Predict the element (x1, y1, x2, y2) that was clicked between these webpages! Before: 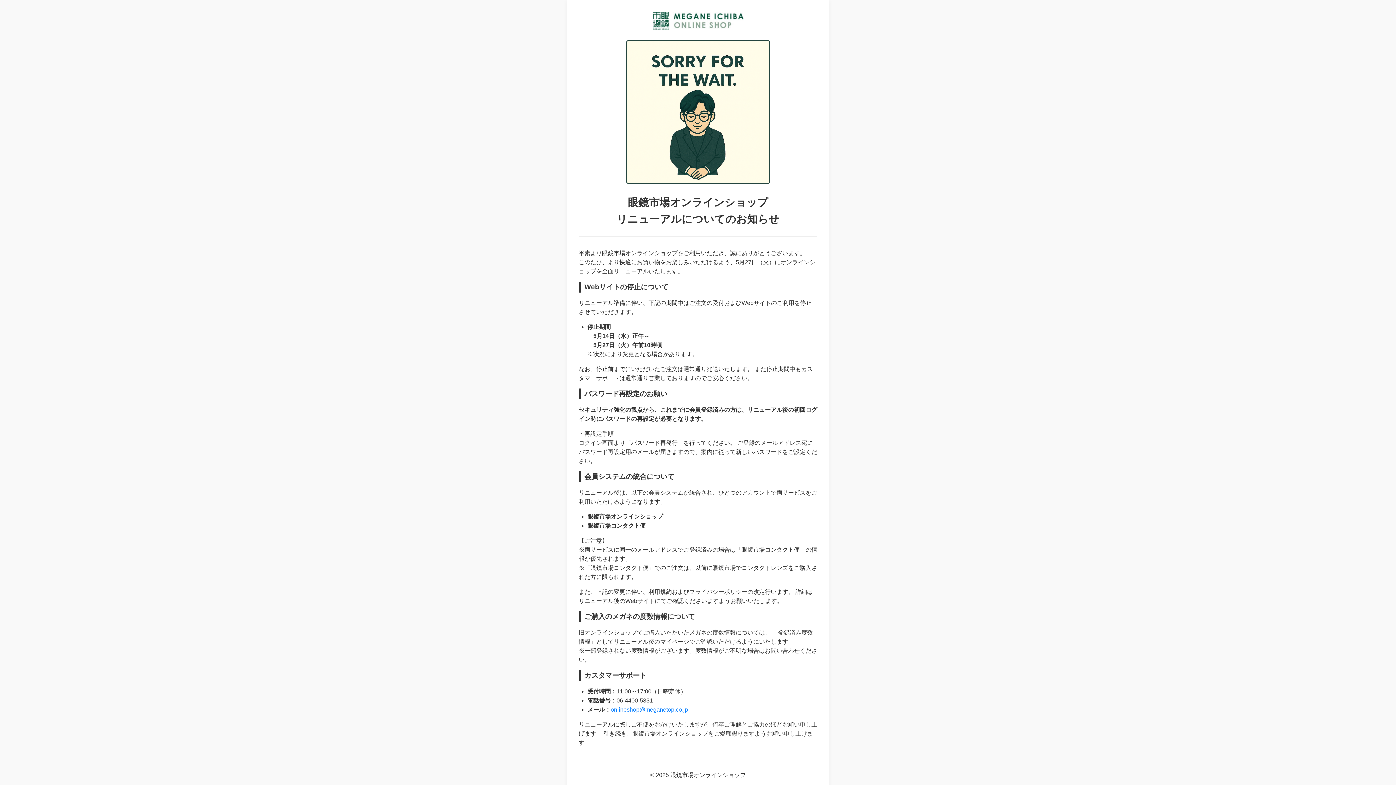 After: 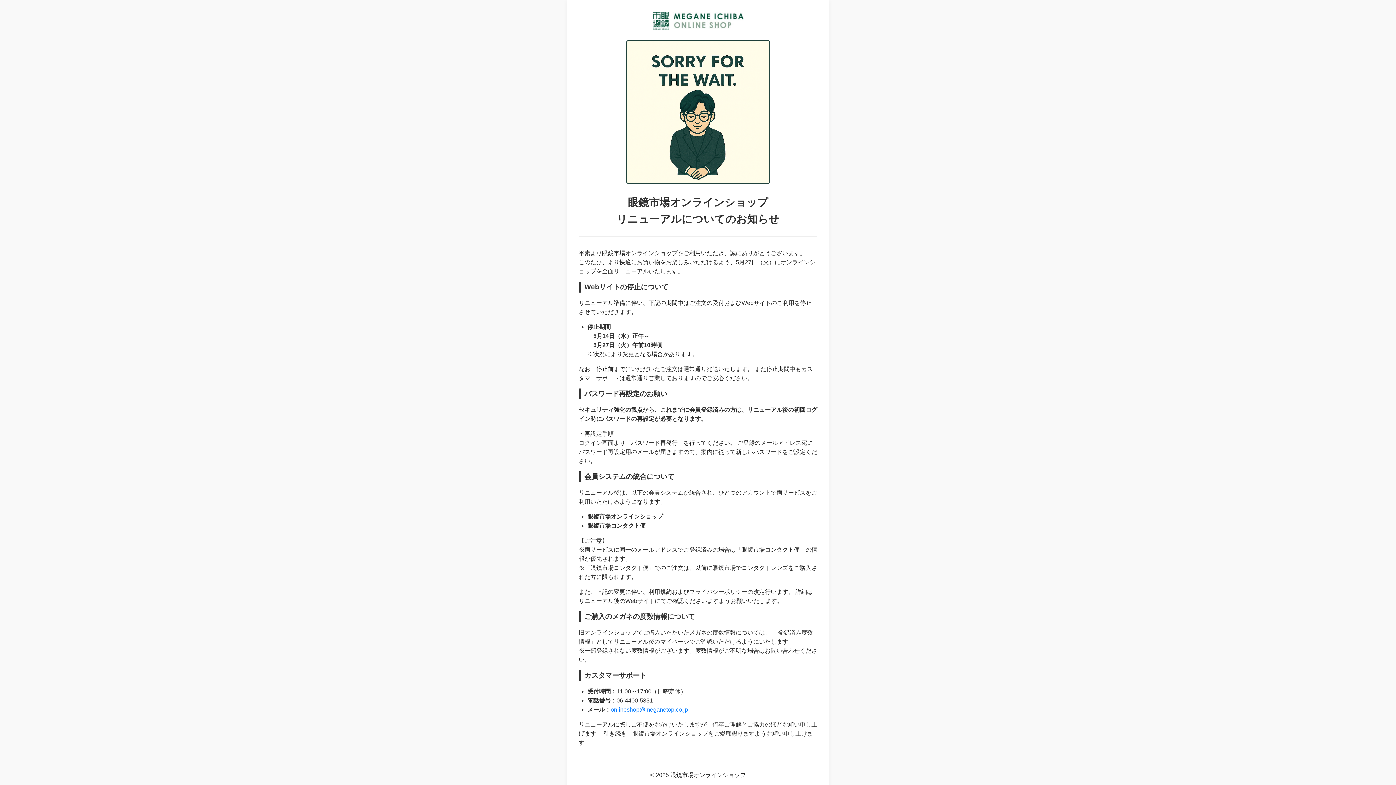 Action: label: onlineshop@meganetop.co.jp bbox: (610, 706, 688, 713)